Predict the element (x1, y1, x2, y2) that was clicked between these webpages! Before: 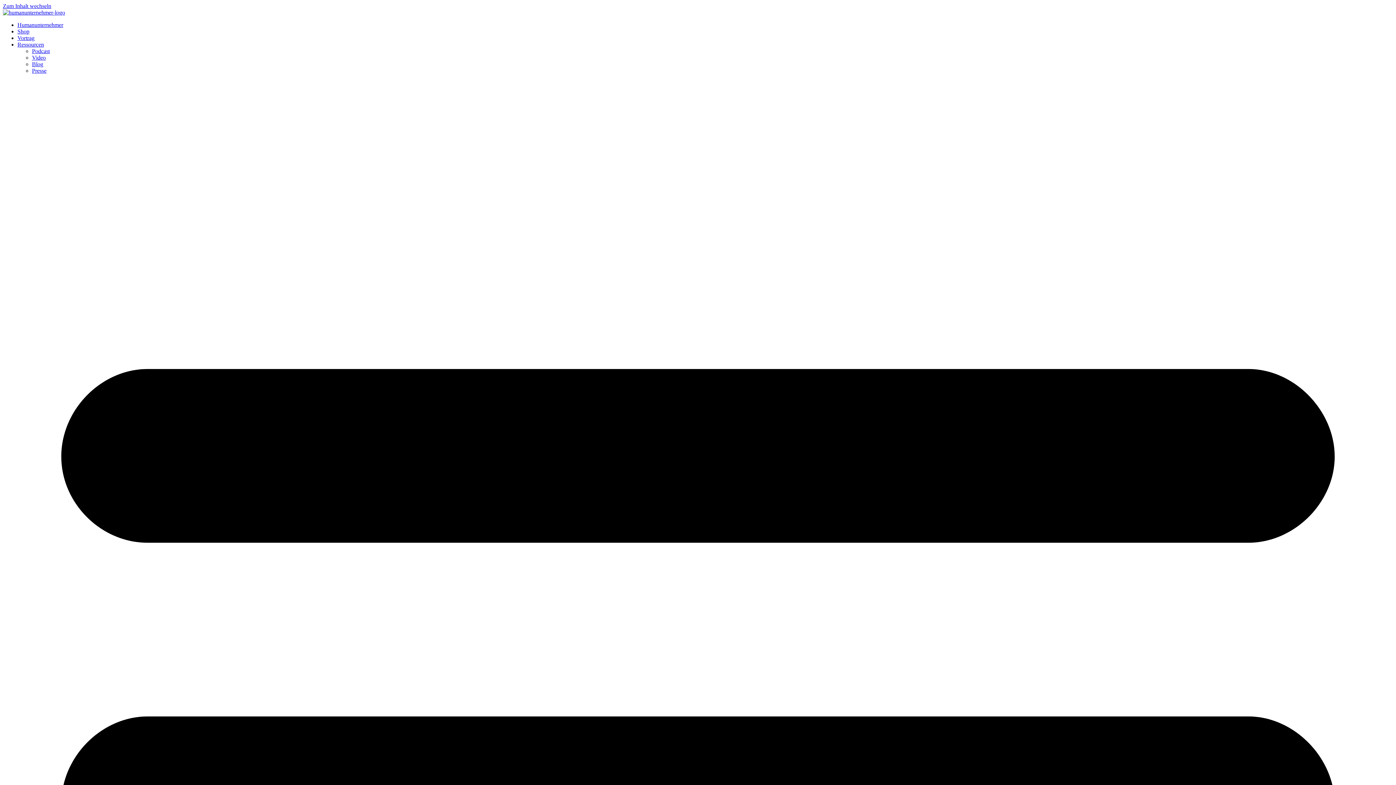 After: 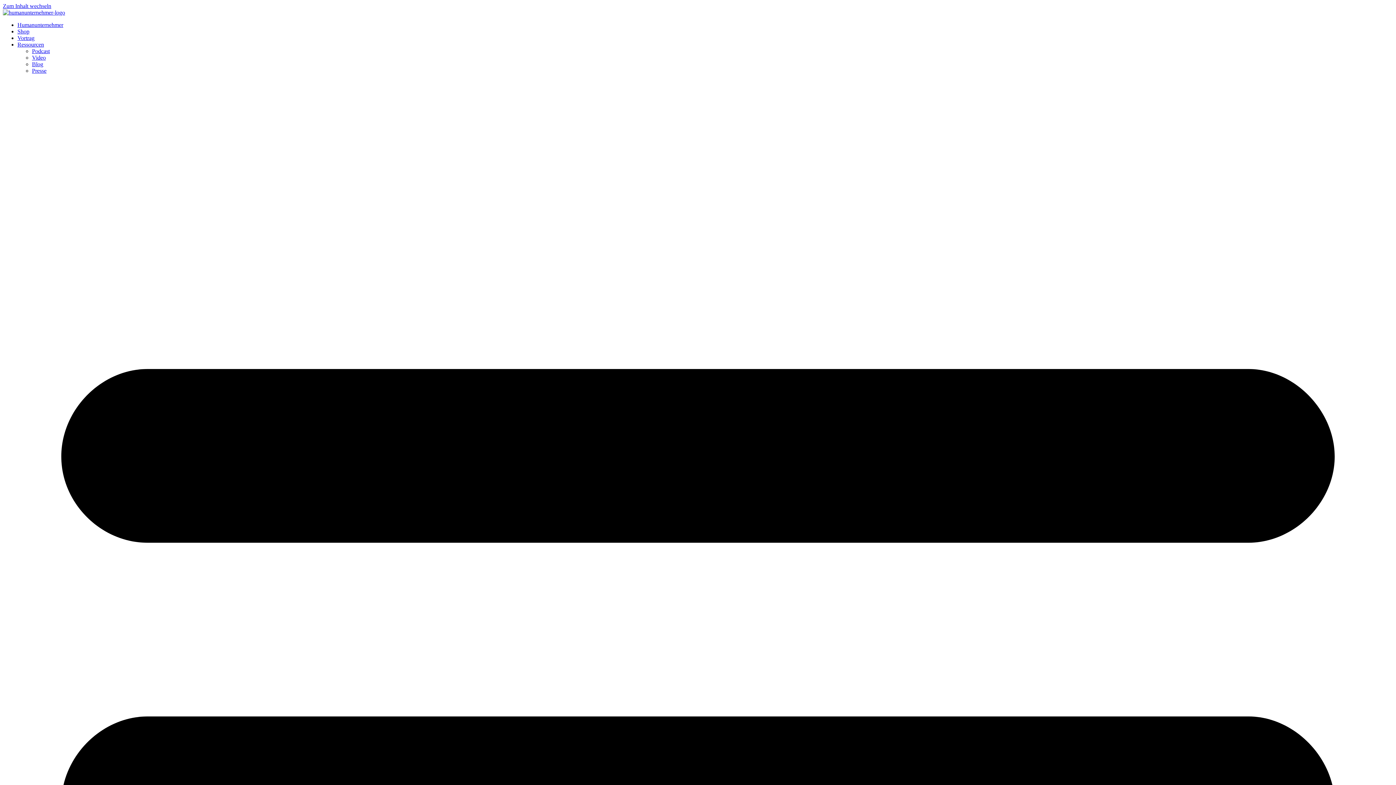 Action: label: Presse bbox: (32, 67, 46, 73)